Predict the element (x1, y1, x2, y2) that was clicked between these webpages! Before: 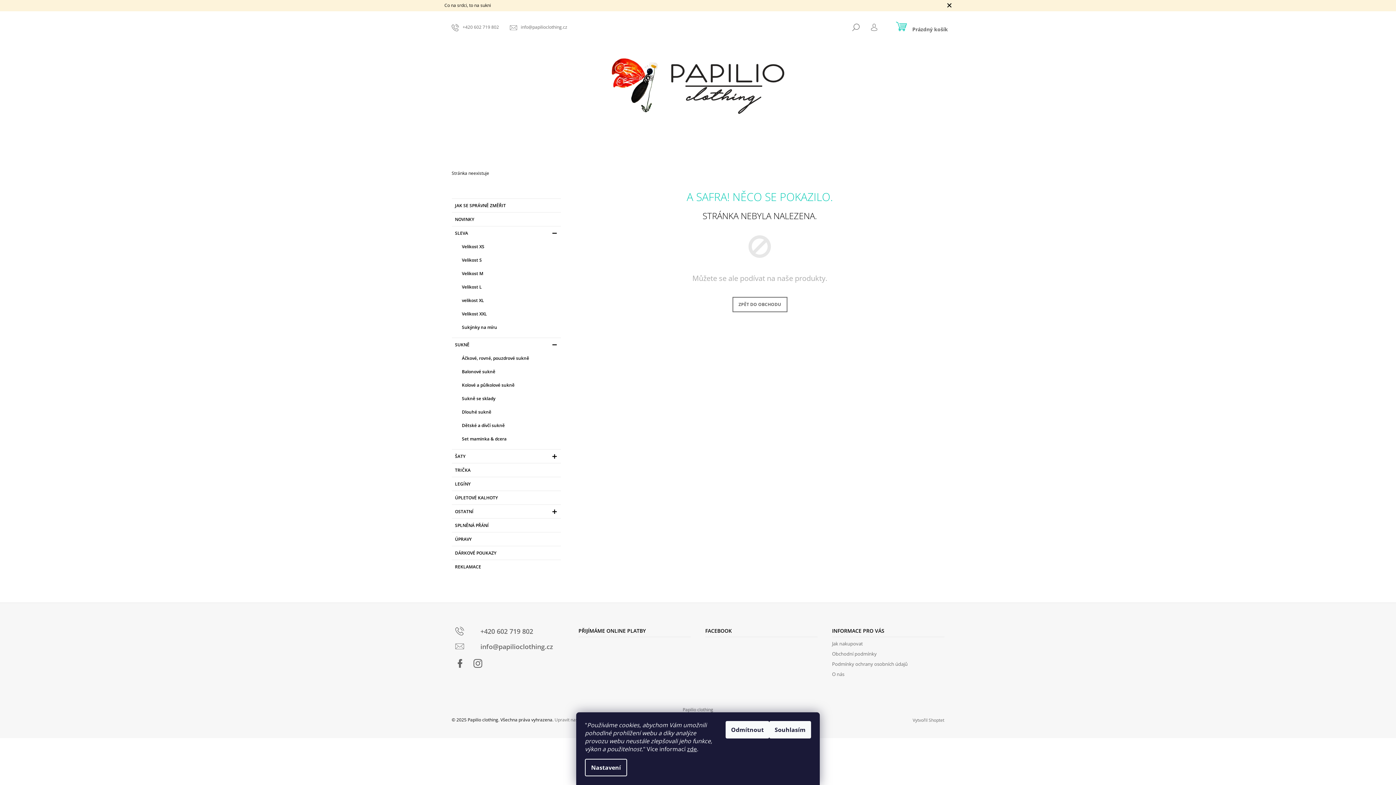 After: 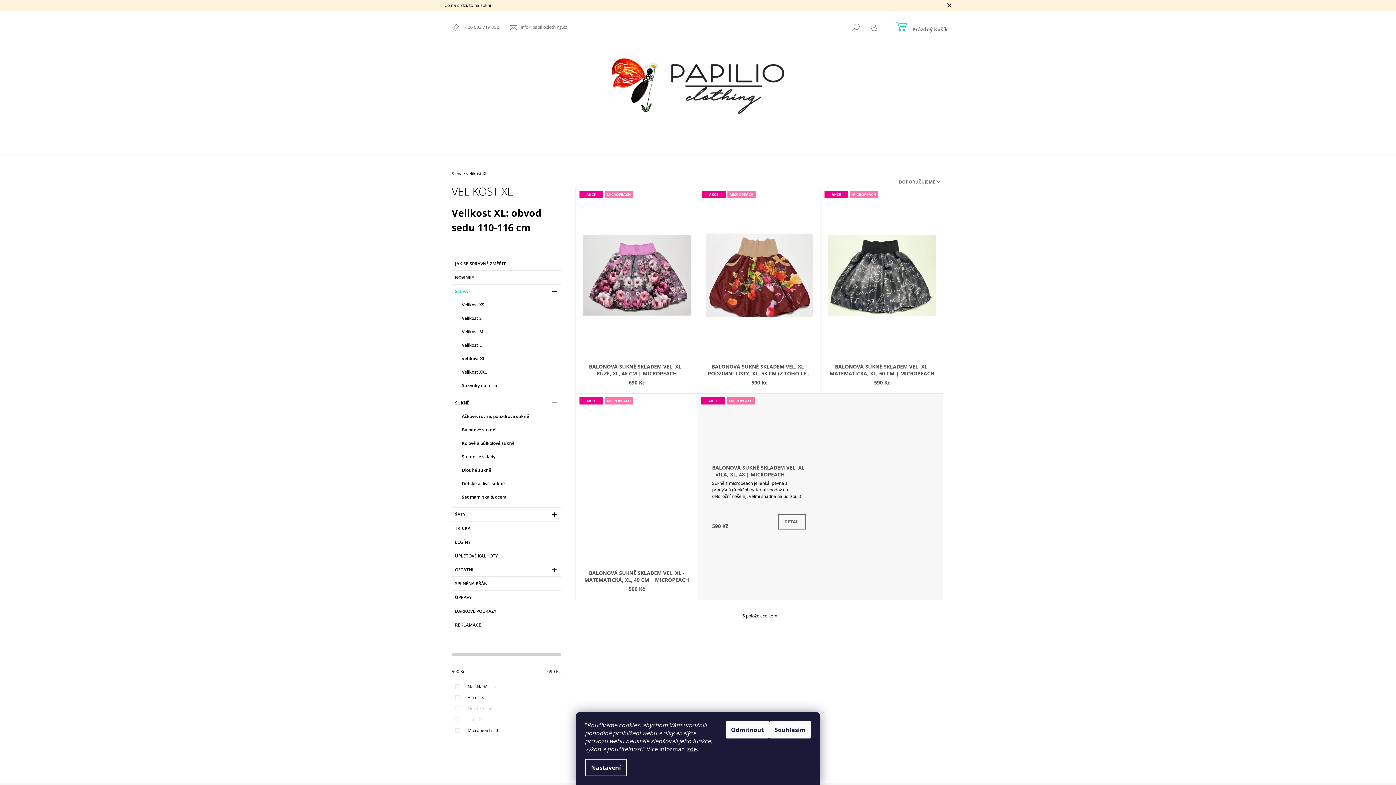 Action: label: velikost XL bbox: (455, 293, 560, 307)